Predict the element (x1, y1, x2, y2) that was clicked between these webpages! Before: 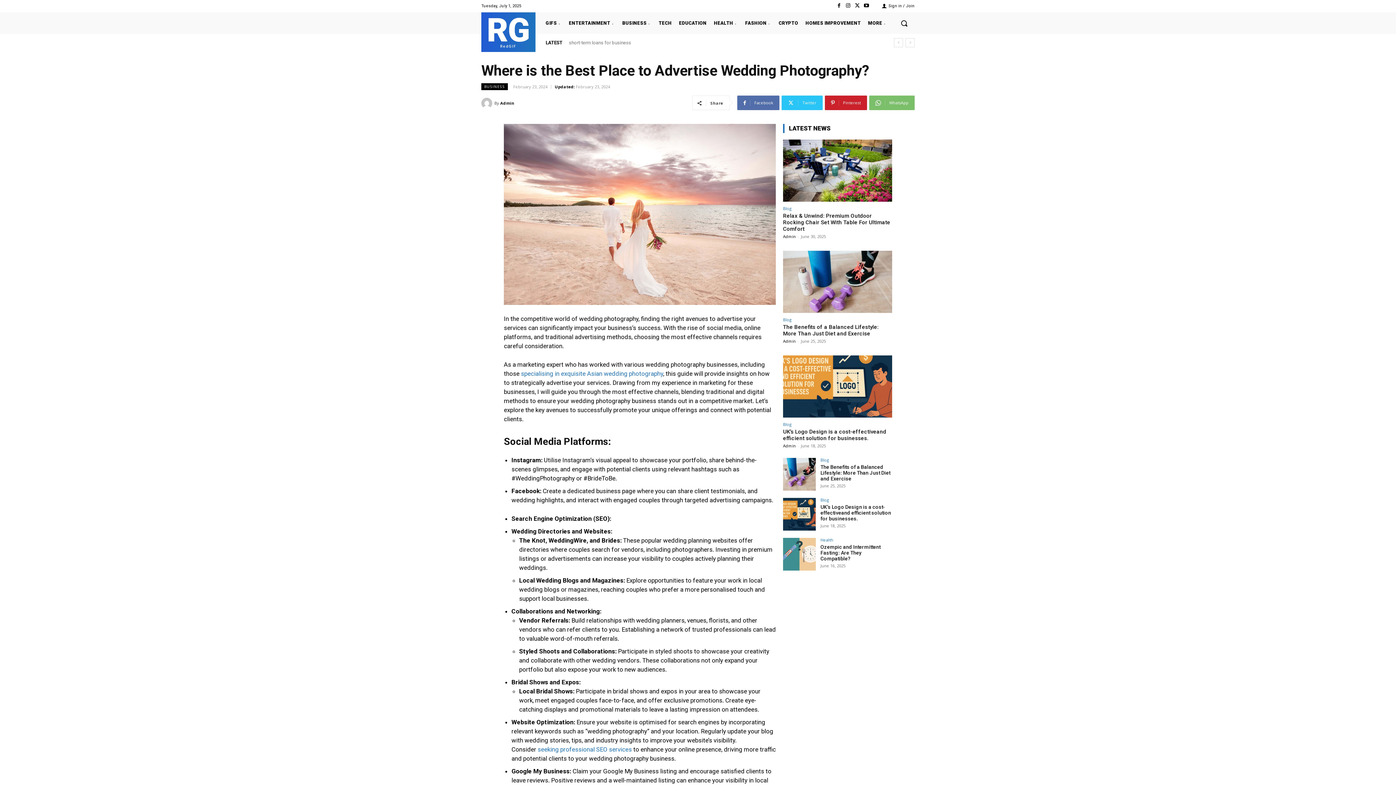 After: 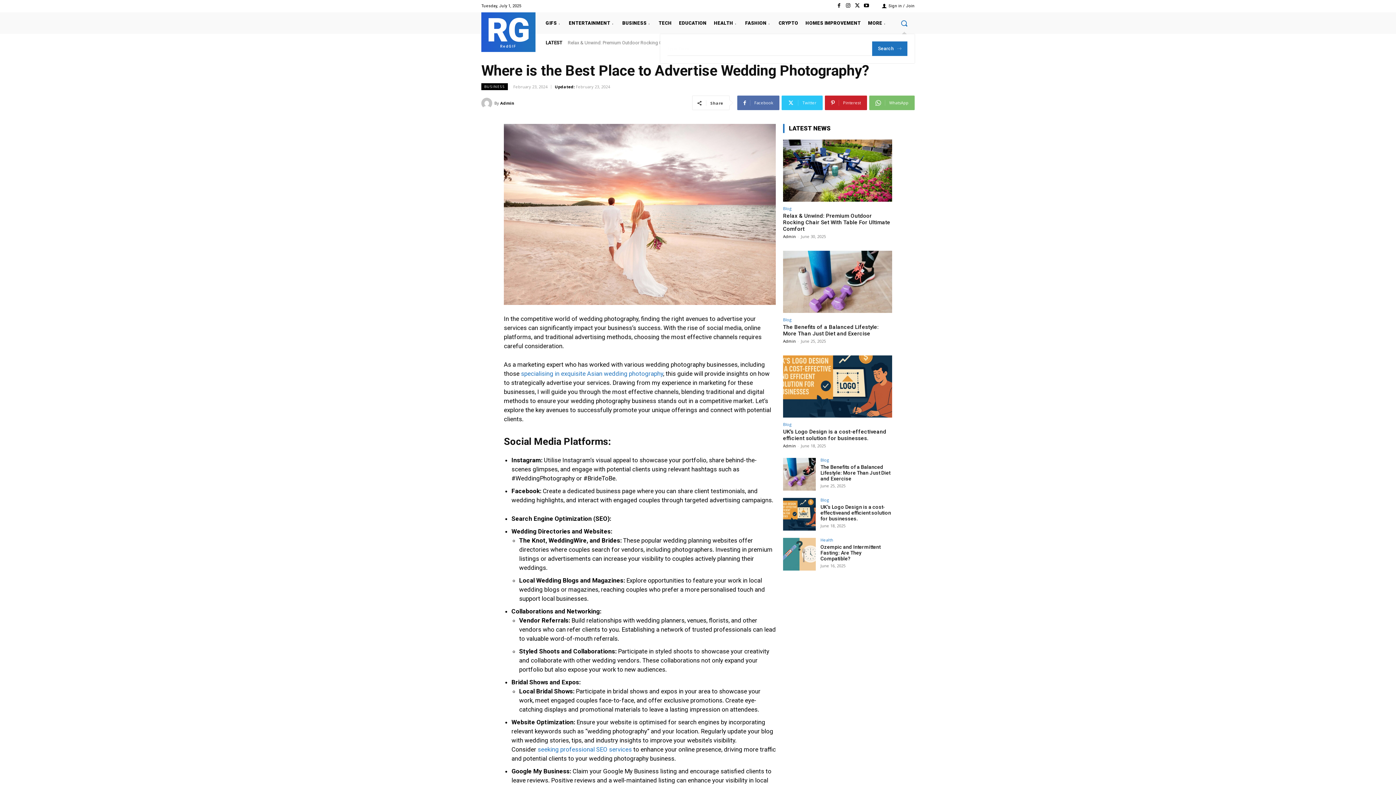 Action: label: Search bbox: (893, 12, 914, 33)